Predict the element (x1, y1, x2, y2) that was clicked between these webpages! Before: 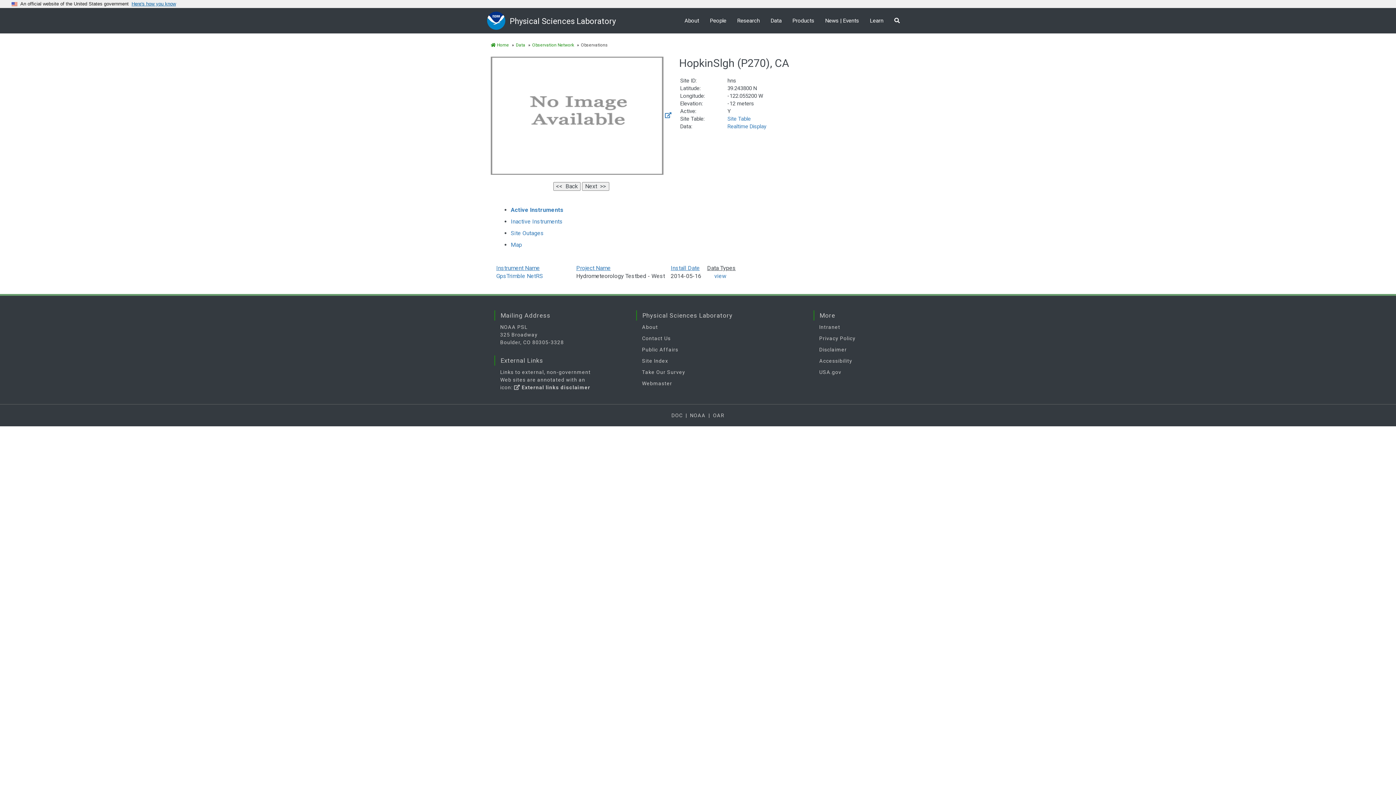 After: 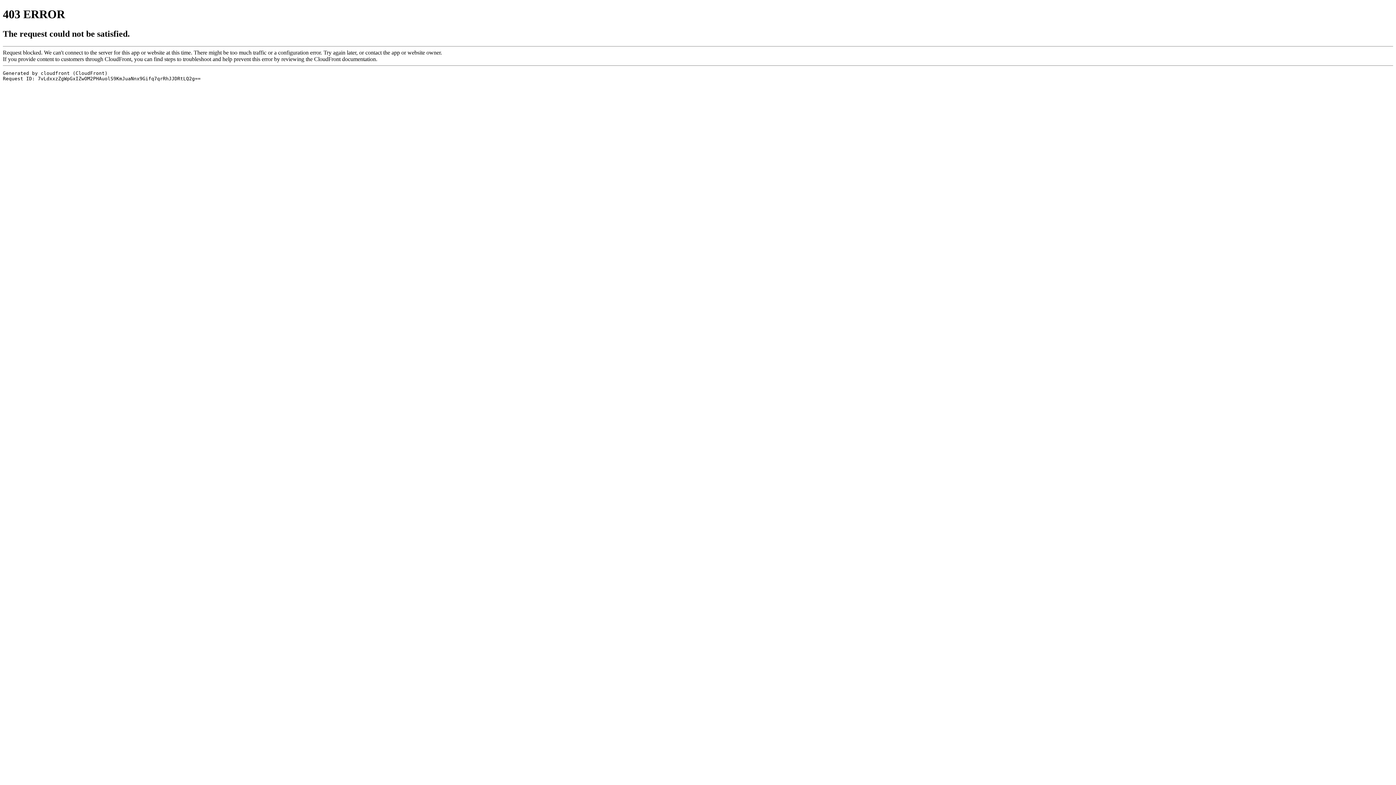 Action: bbox: (819, 358, 852, 364) label: Accessibility